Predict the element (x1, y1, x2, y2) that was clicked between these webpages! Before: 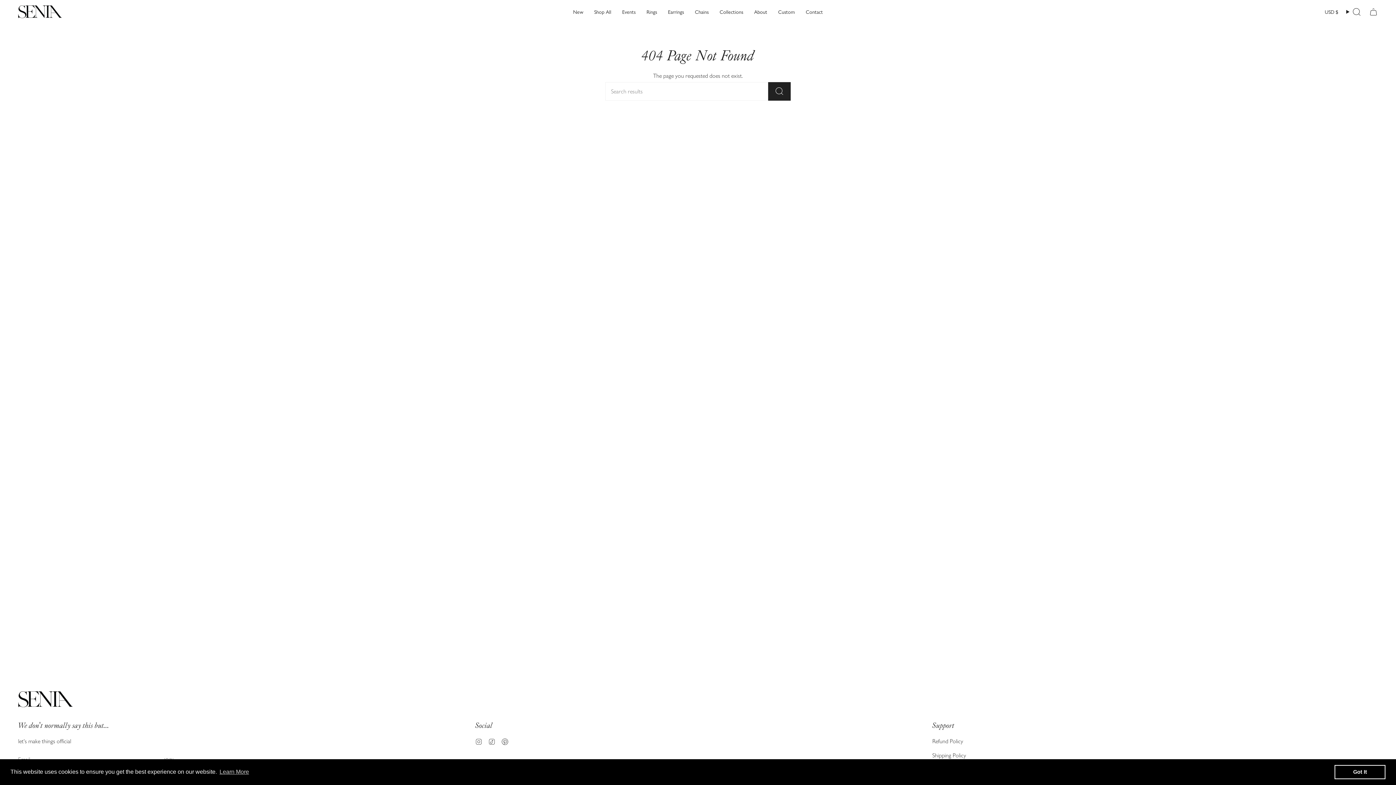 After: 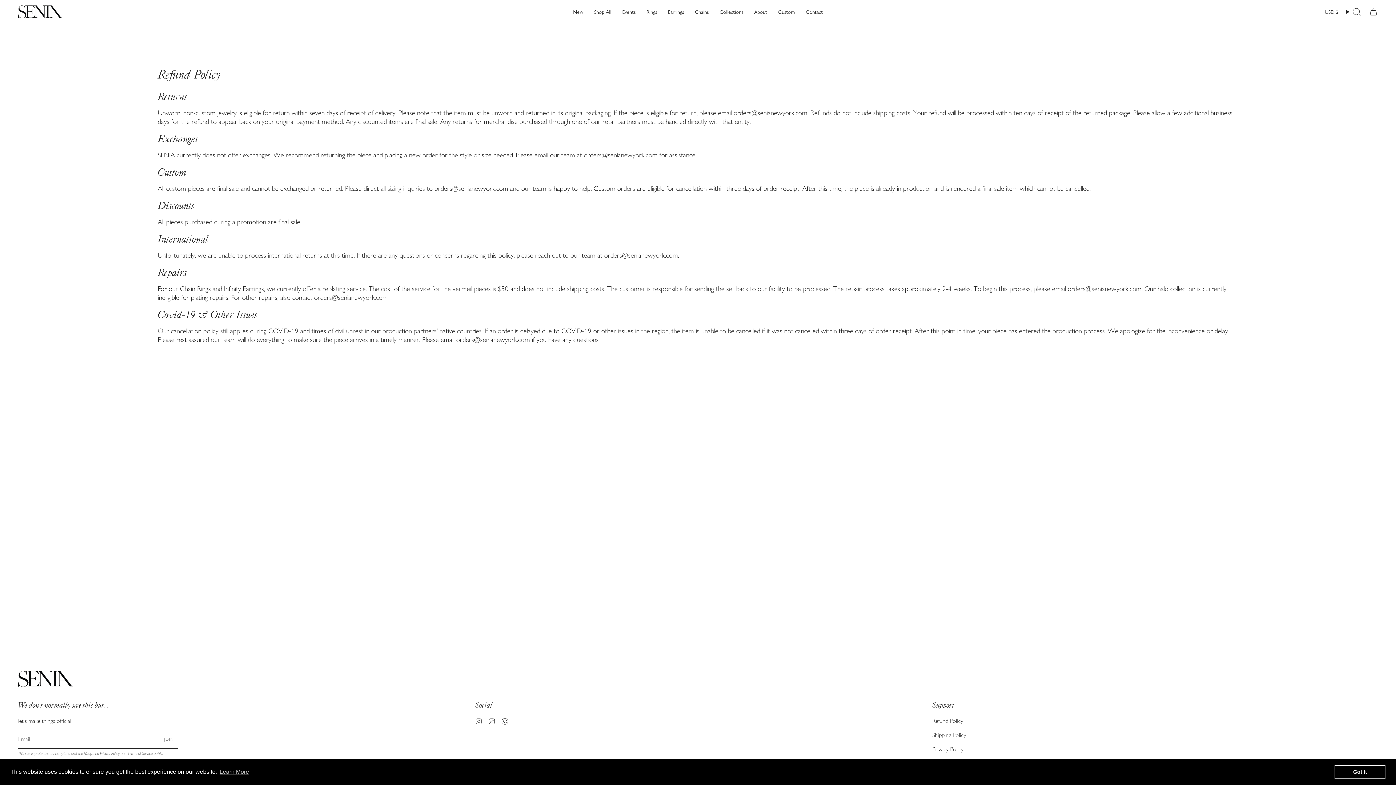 Action: bbox: (932, 738, 963, 745) label: Refund Policy